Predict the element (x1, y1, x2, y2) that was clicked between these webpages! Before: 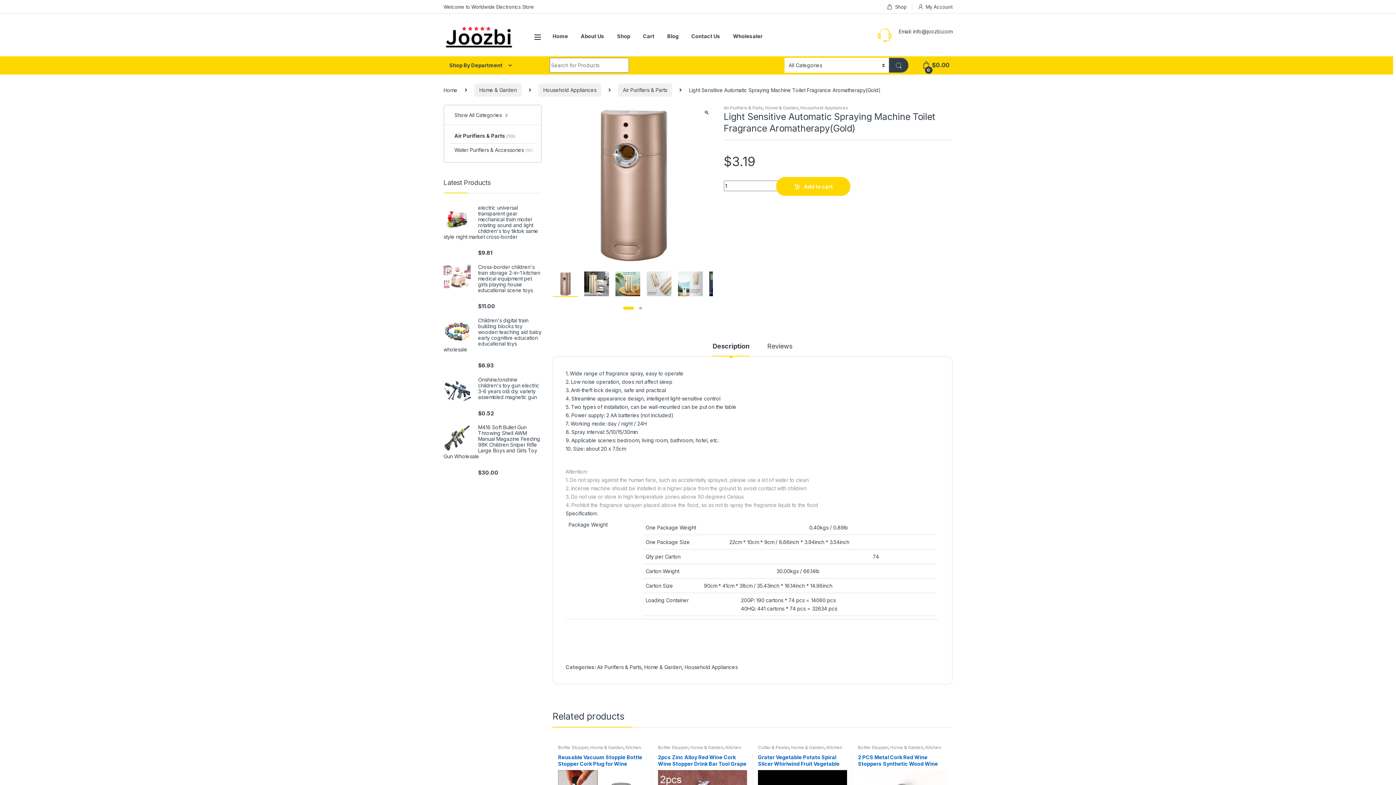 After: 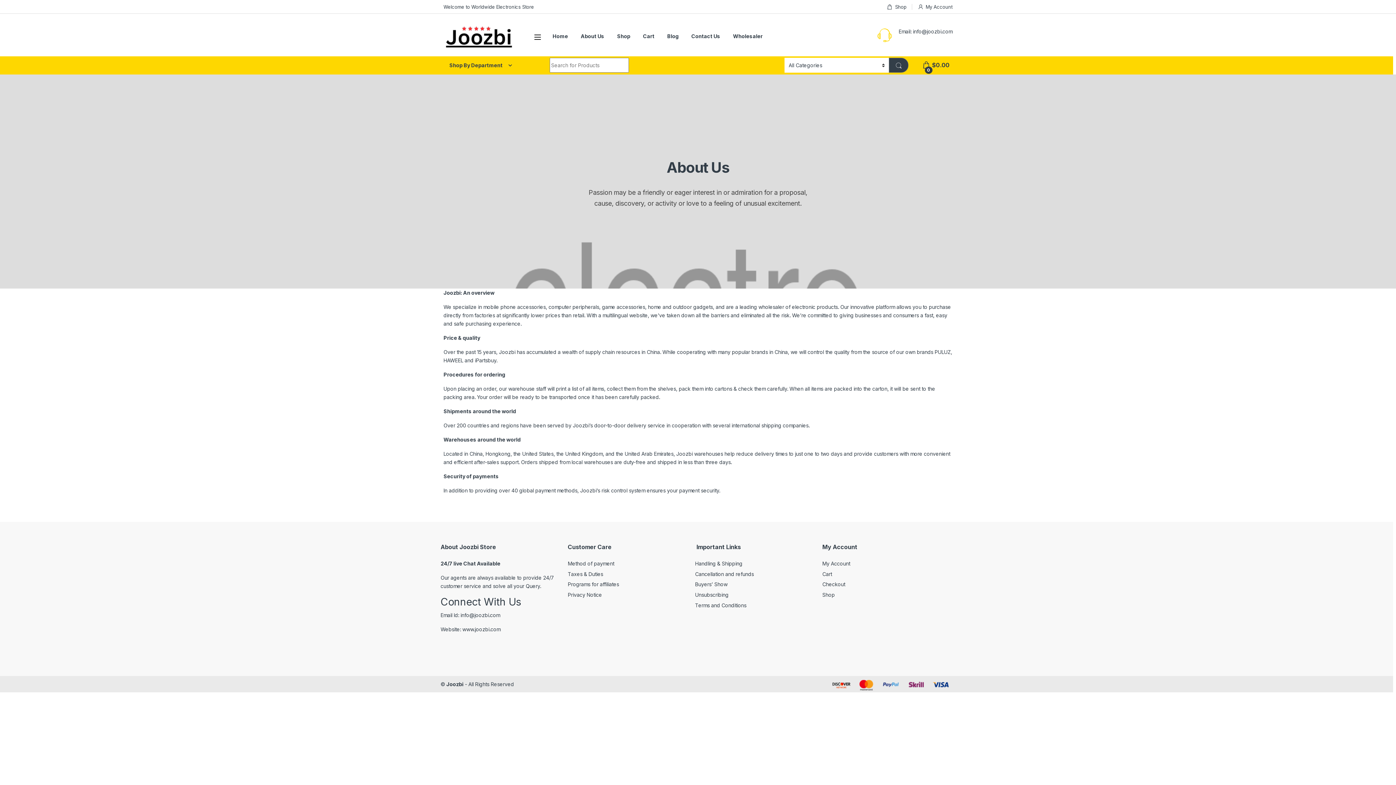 Action: label: About Us bbox: (580, 28, 604, 44)